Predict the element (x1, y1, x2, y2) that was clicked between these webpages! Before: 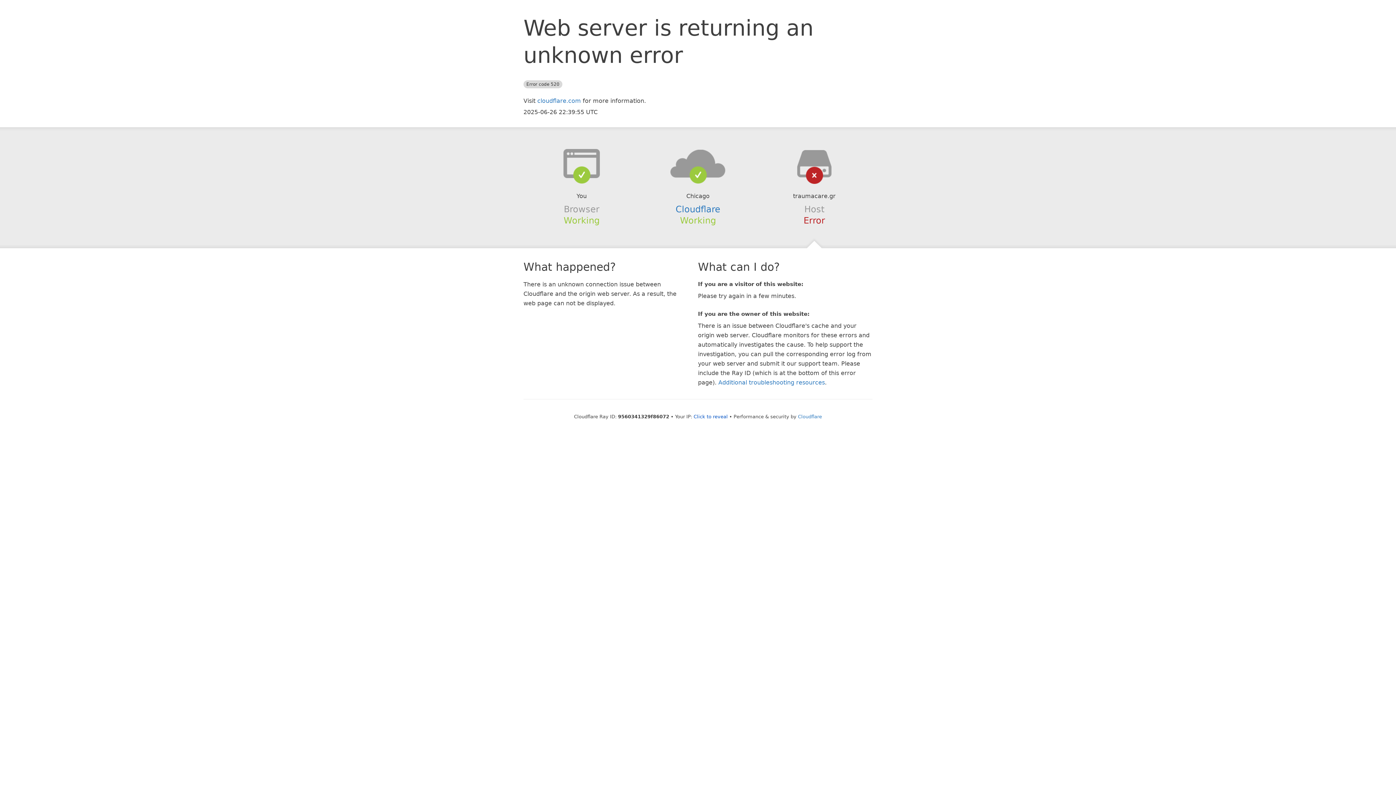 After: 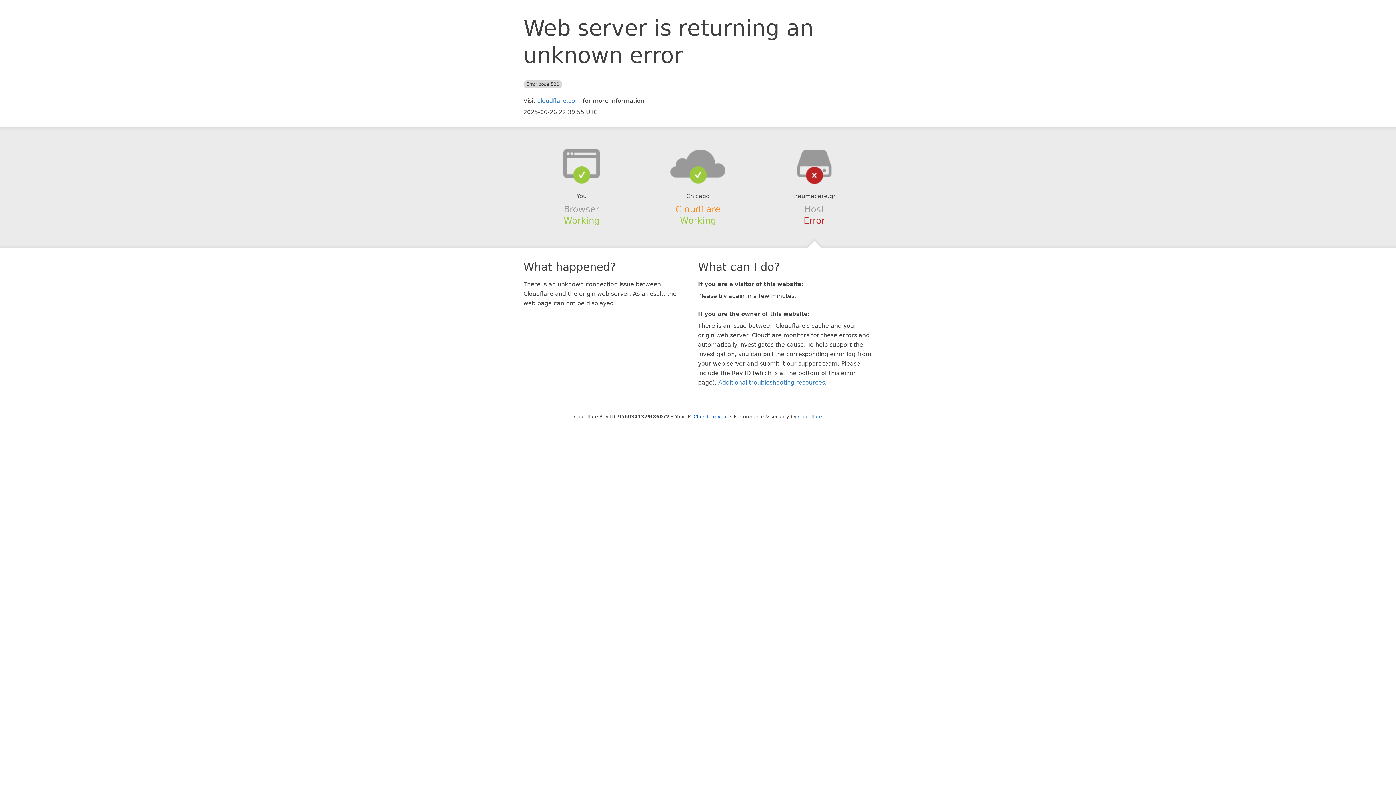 Action: label: Cloudflare bbox: (675, 204, 720, 214)